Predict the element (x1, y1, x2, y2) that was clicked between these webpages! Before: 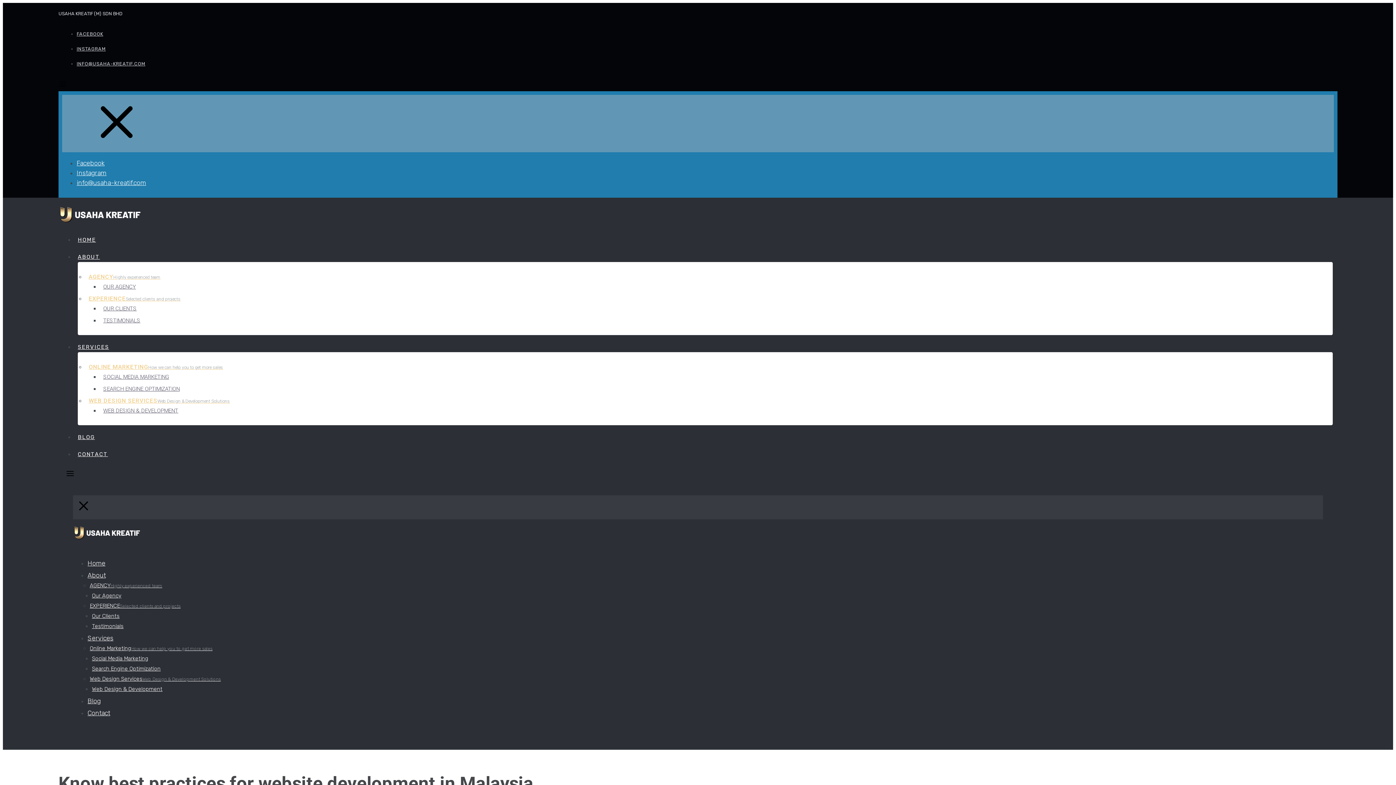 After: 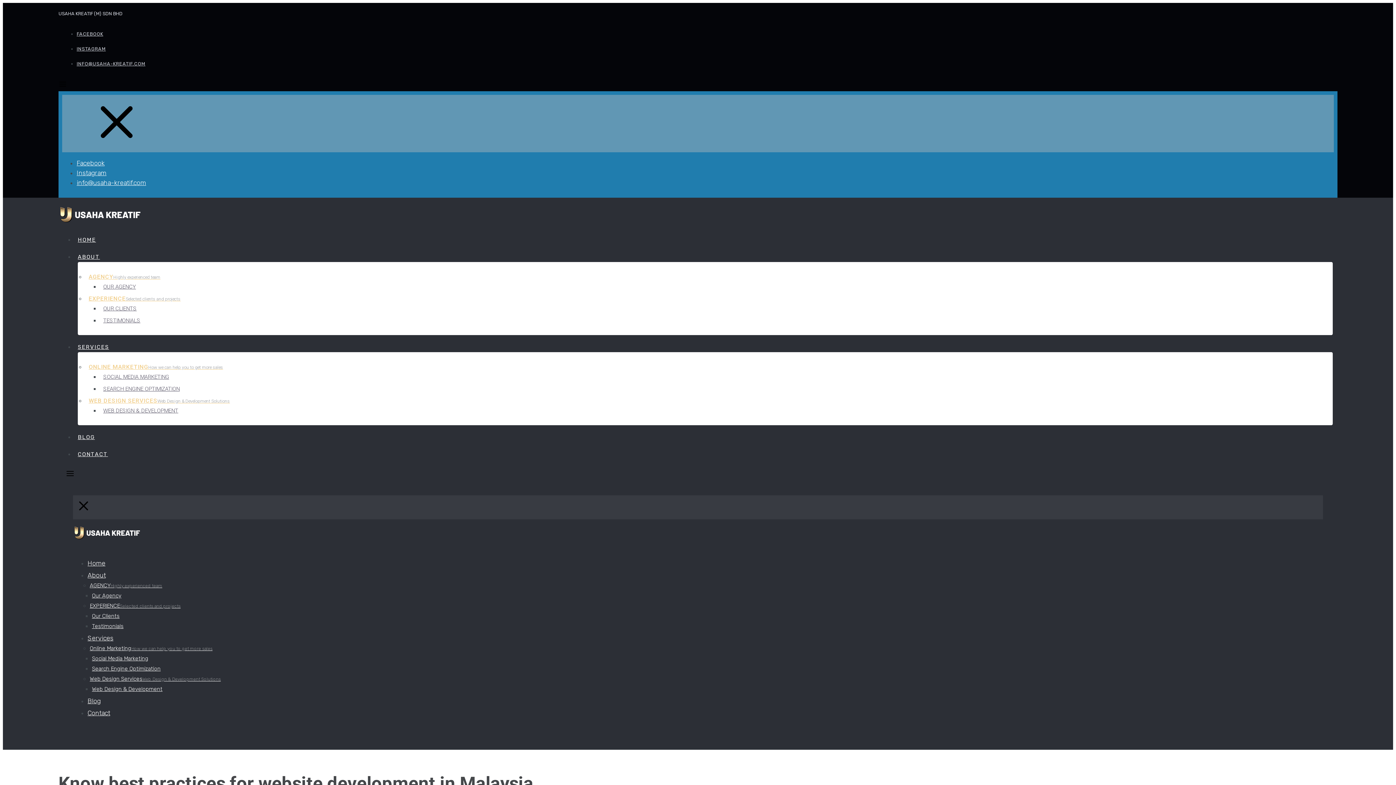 Action: bbox: (89, 602, 180, 609) label: EXPERIENCESelected clients and projects